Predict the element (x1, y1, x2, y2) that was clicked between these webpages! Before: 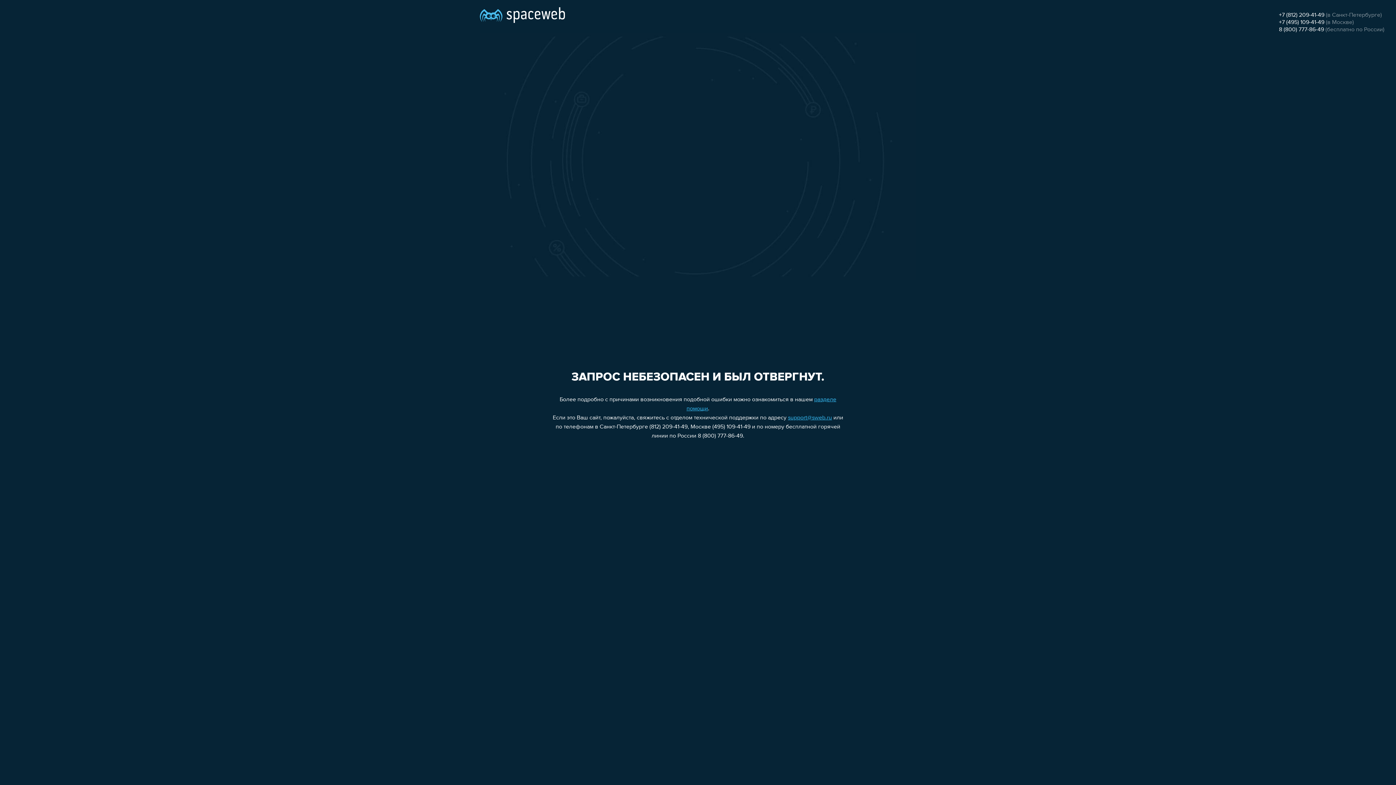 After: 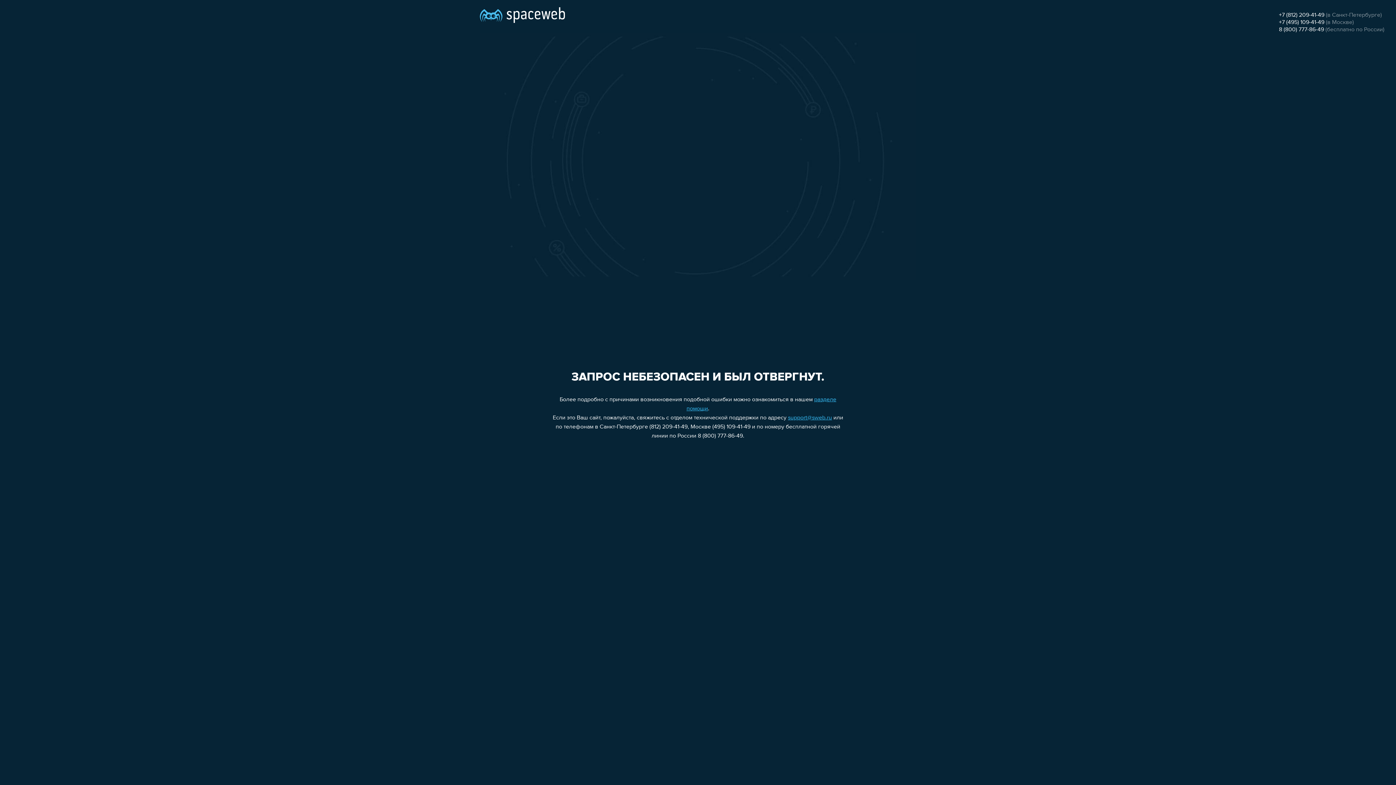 Action: bbox: (1279, 19, 1324, 25) label: +7 (495) 109-41-49